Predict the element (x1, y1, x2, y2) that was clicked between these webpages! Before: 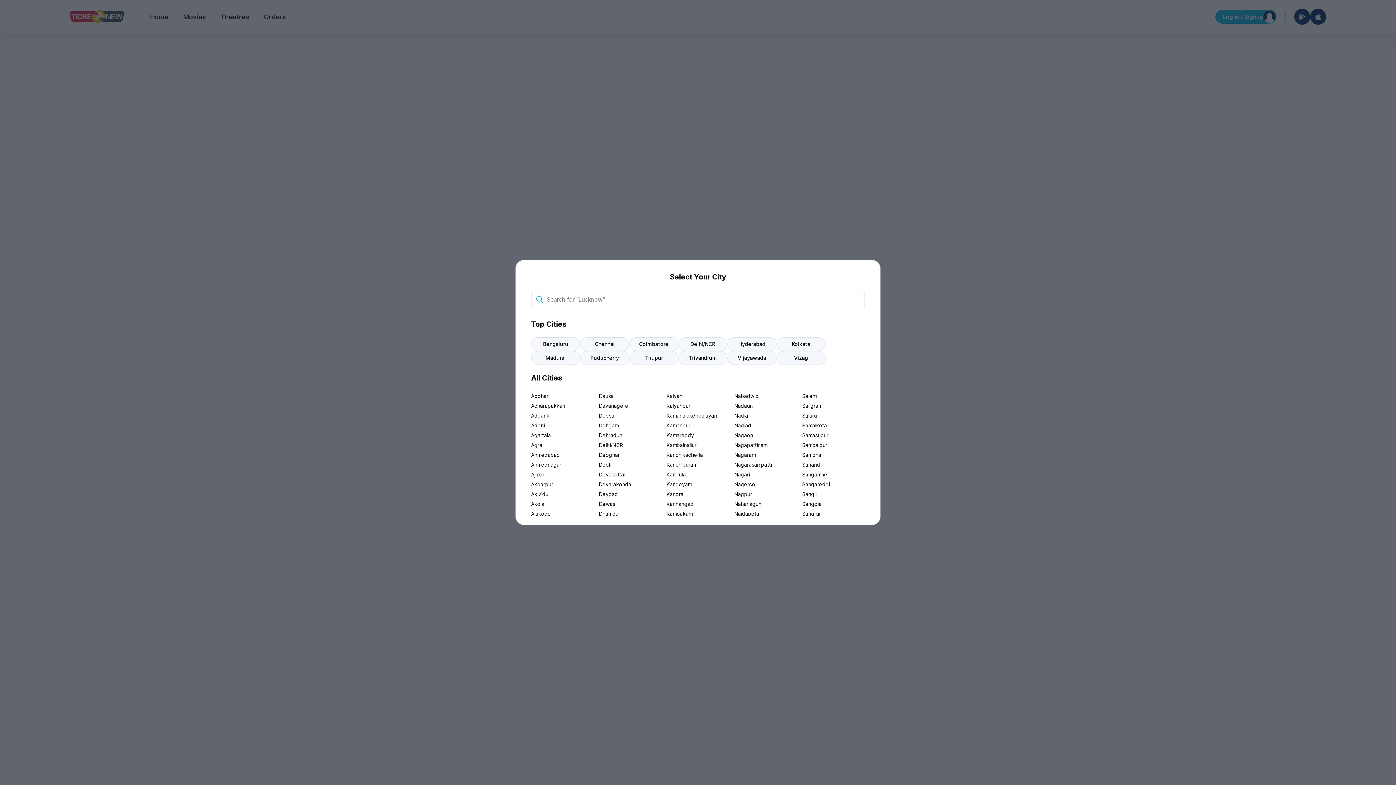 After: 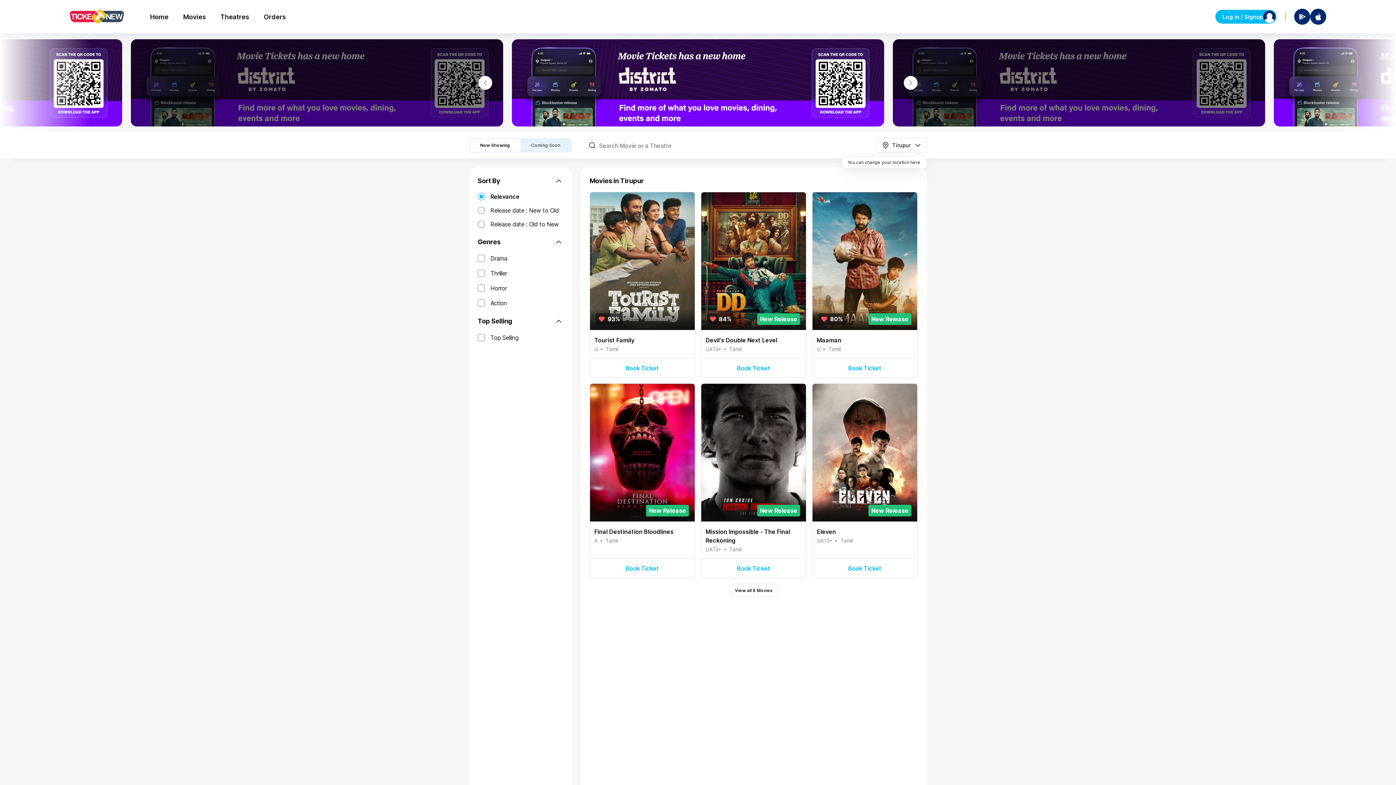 Action: bbox: (629, 351, 678, 365) label: Tirupur